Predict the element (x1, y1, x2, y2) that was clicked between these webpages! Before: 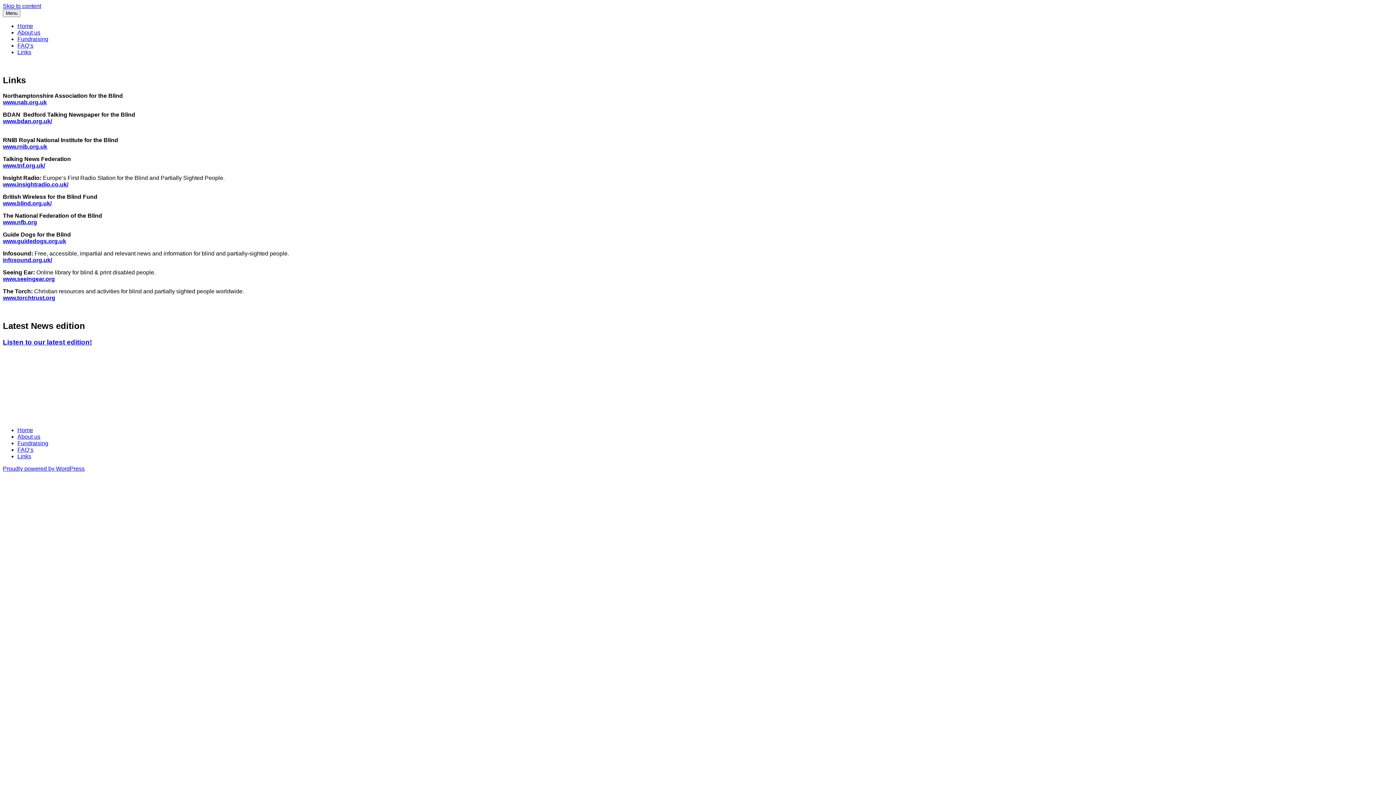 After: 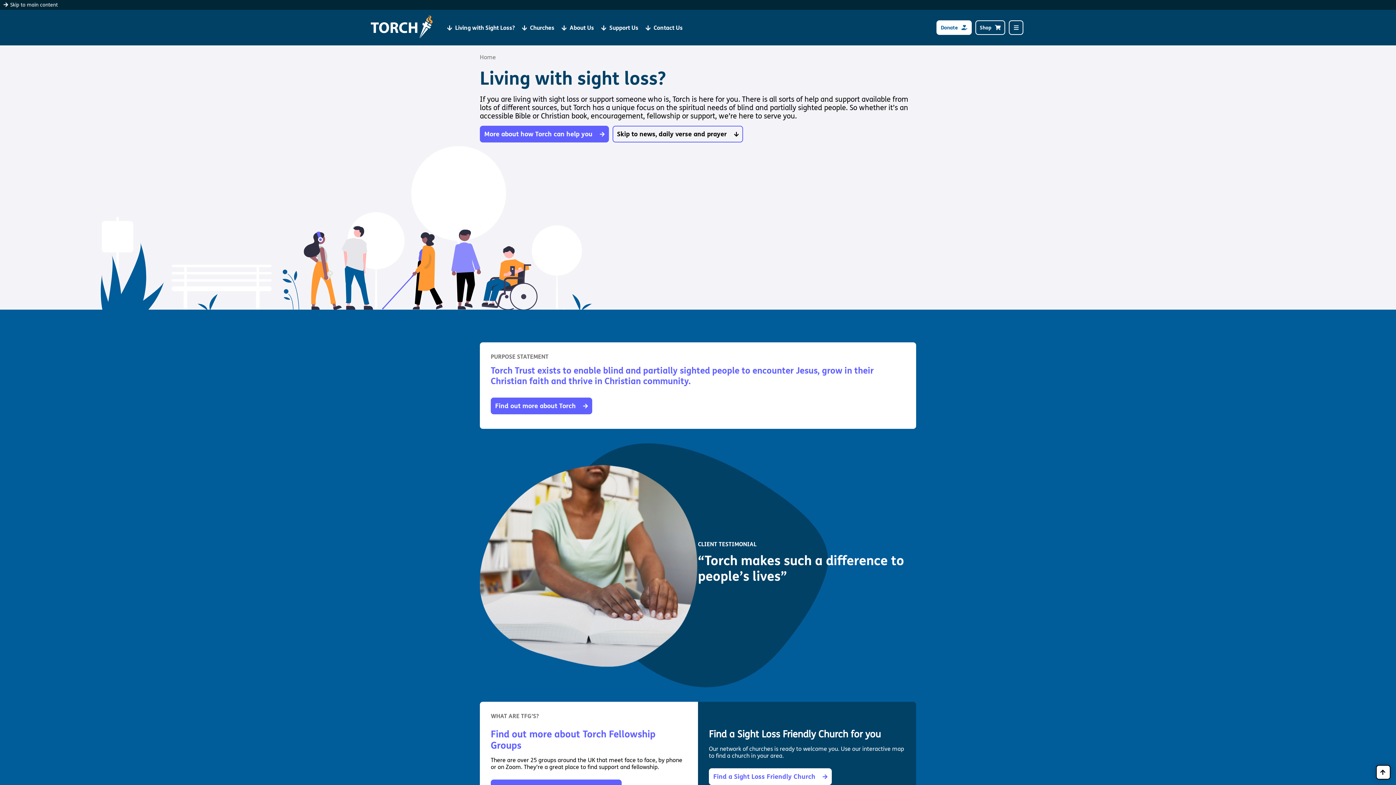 Action: bbox: (2, 294, 55, 301) label: www.torchtrust.org